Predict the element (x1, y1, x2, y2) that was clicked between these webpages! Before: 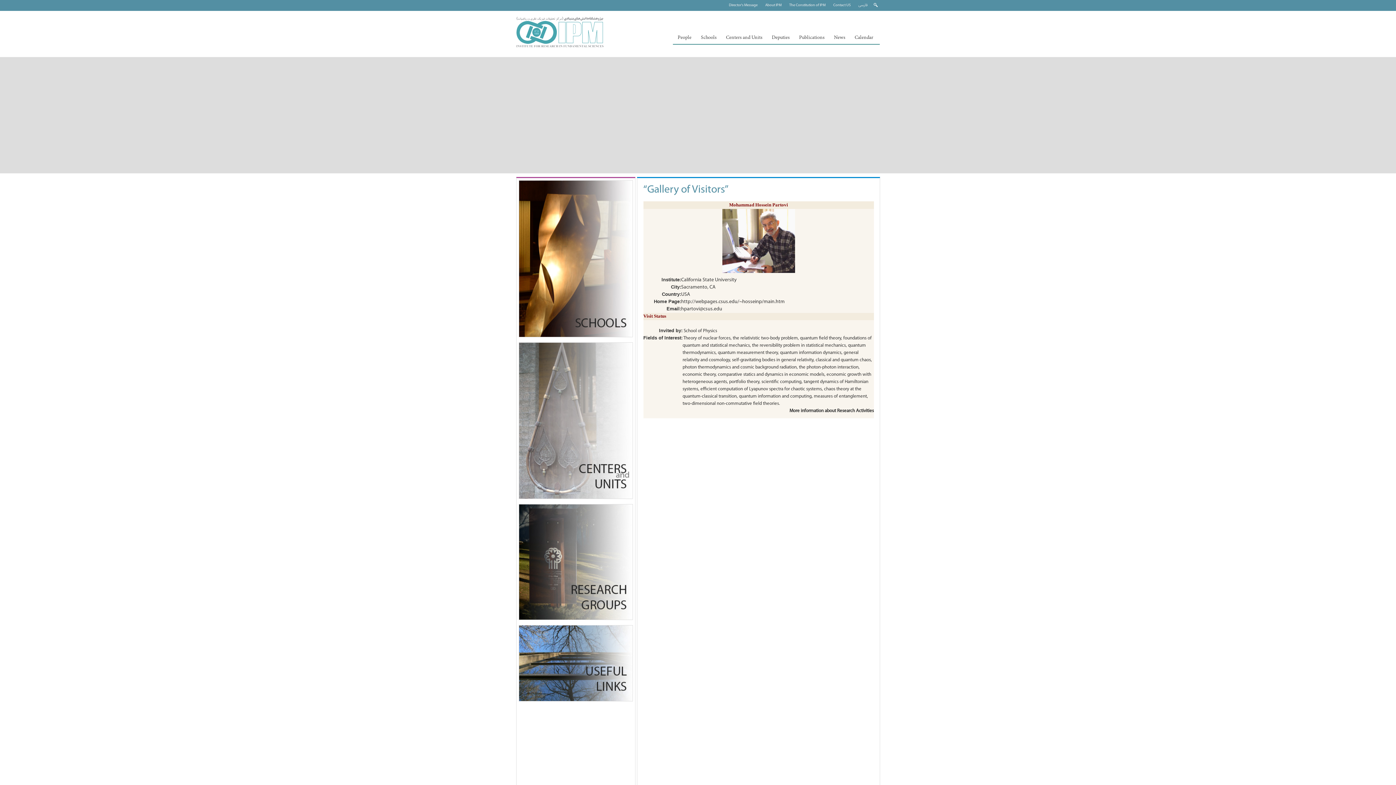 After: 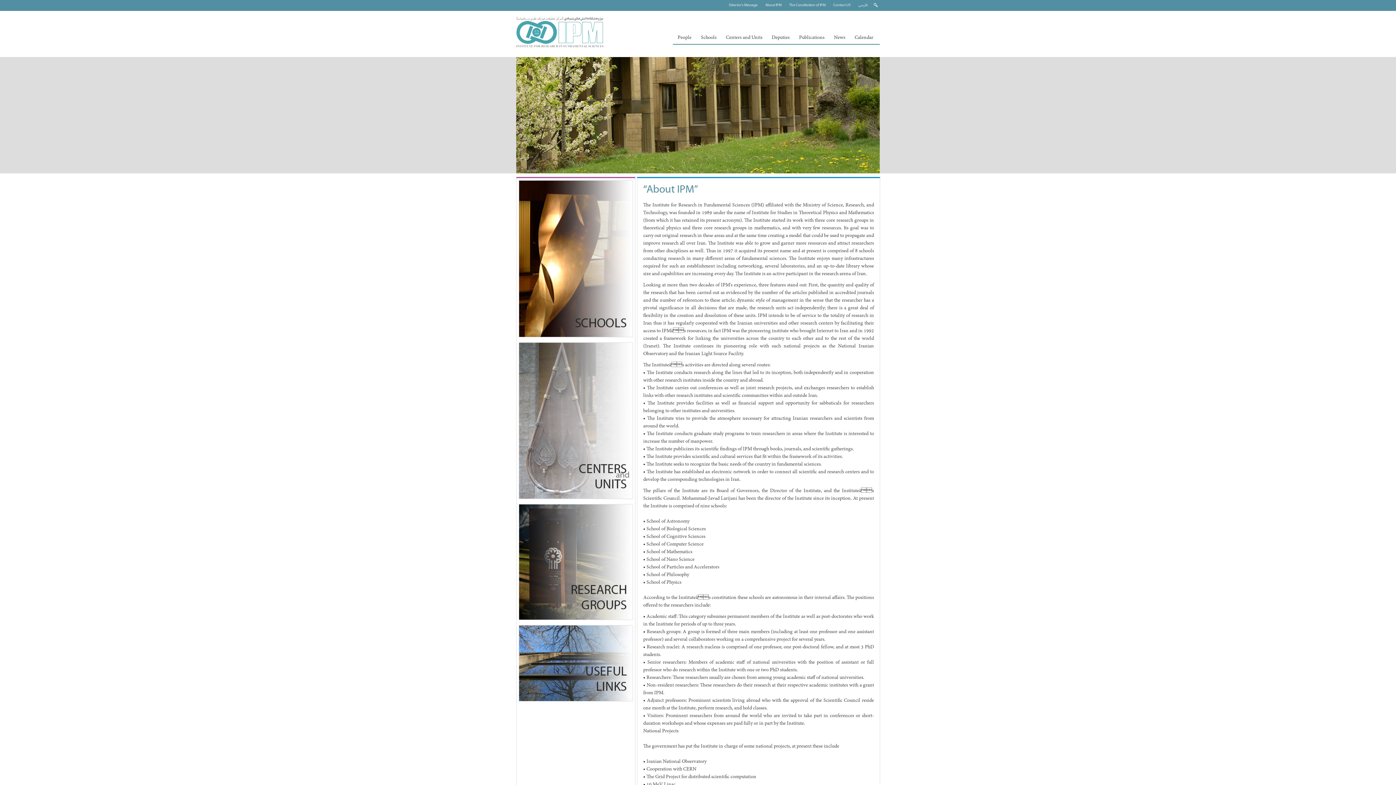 Action: bbox: (763, 1, 783, 9) label: About IPM